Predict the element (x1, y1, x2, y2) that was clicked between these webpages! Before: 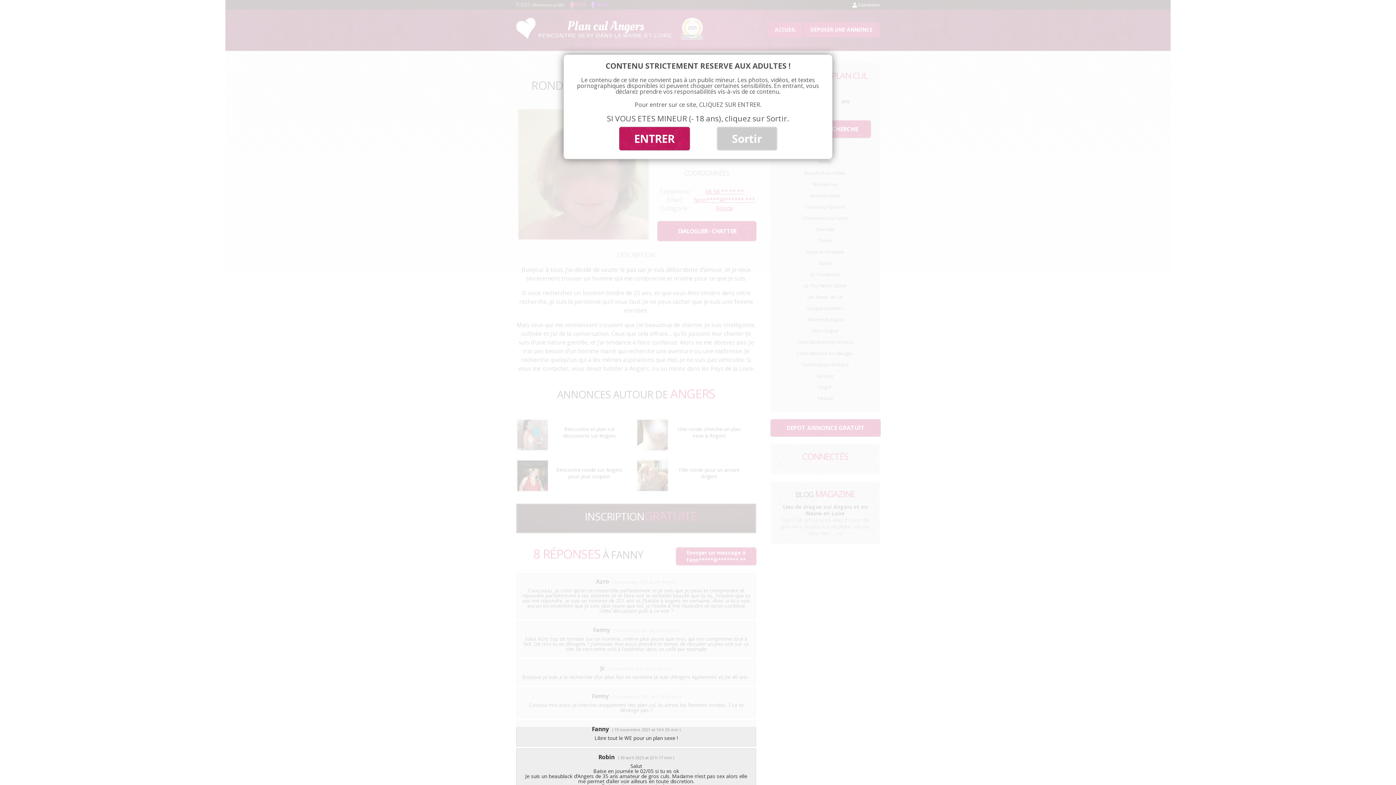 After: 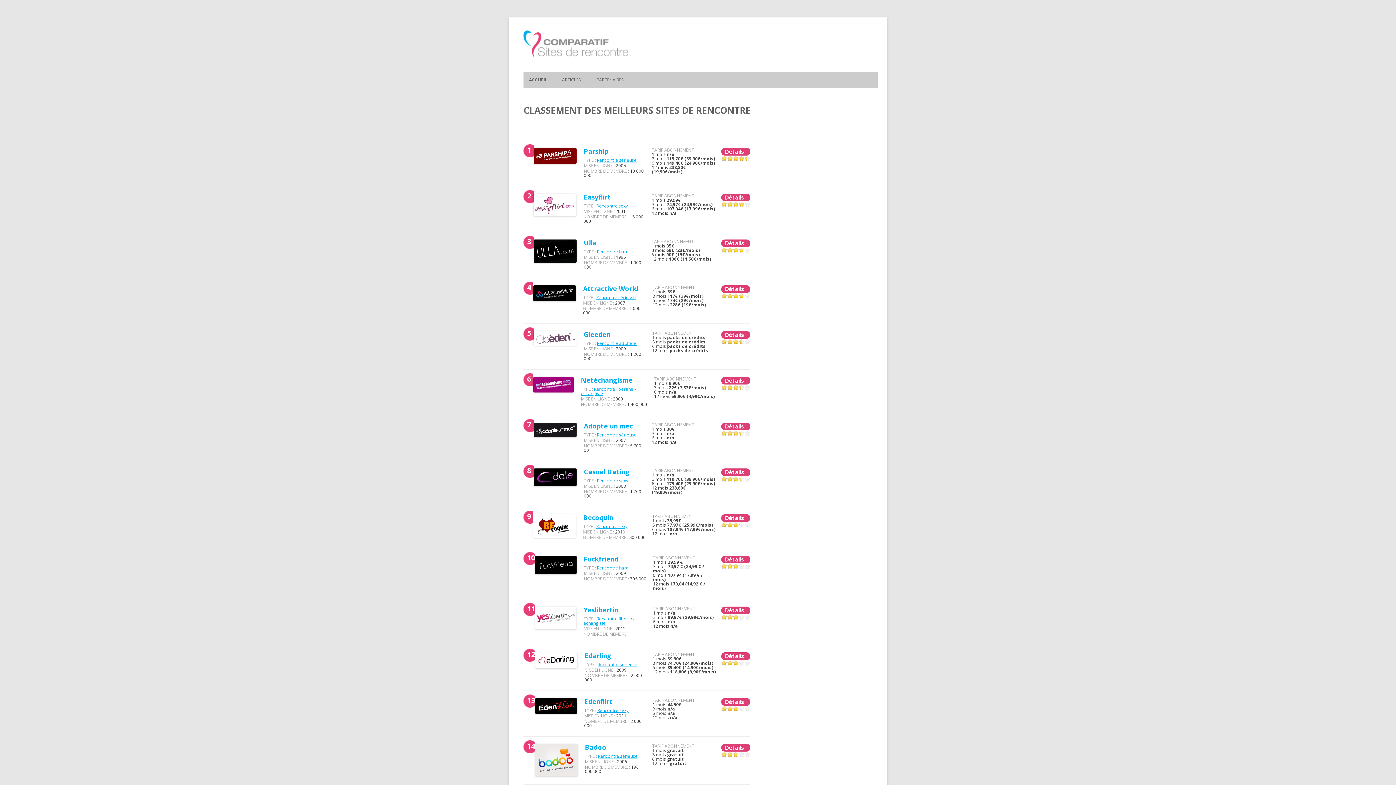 Action: label: Sortir bbox: (717, 127, 776, 150)